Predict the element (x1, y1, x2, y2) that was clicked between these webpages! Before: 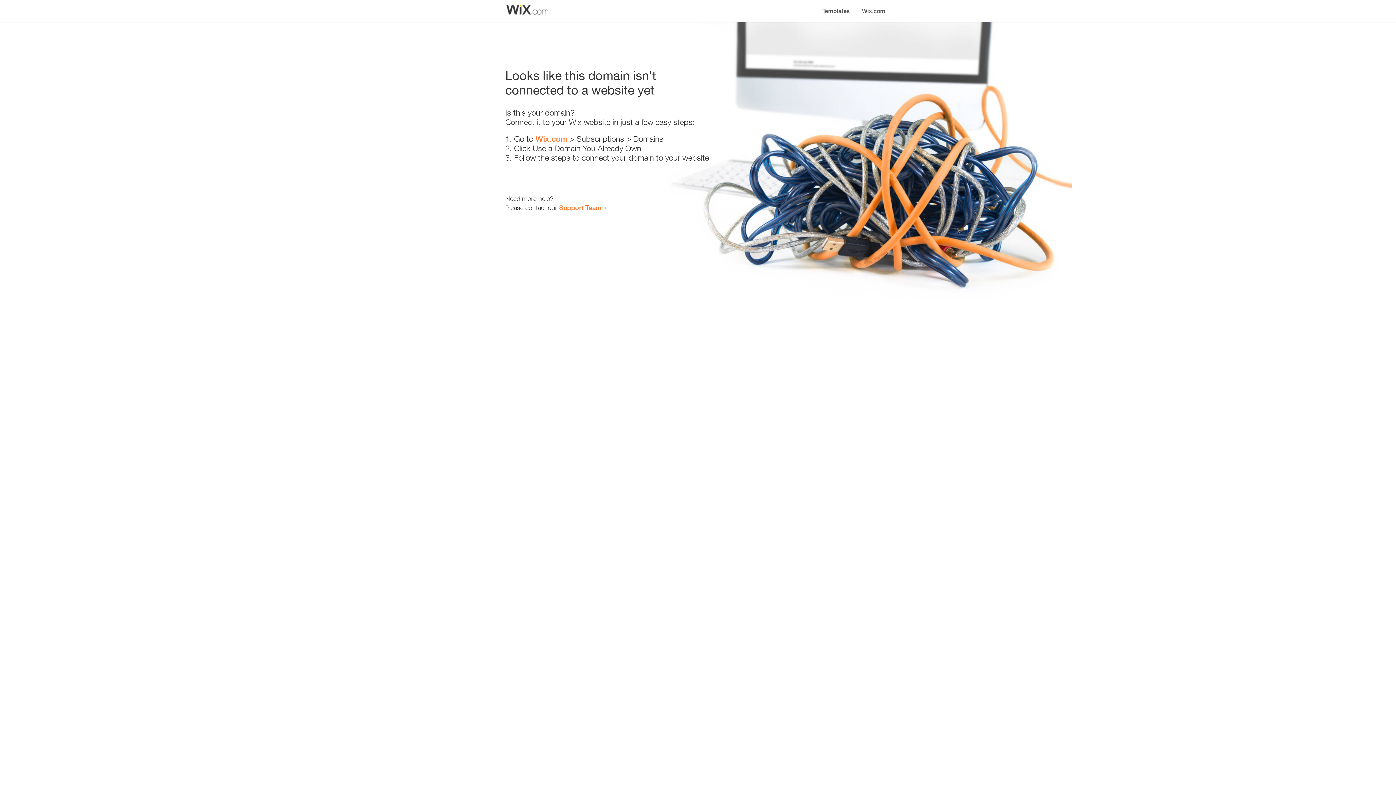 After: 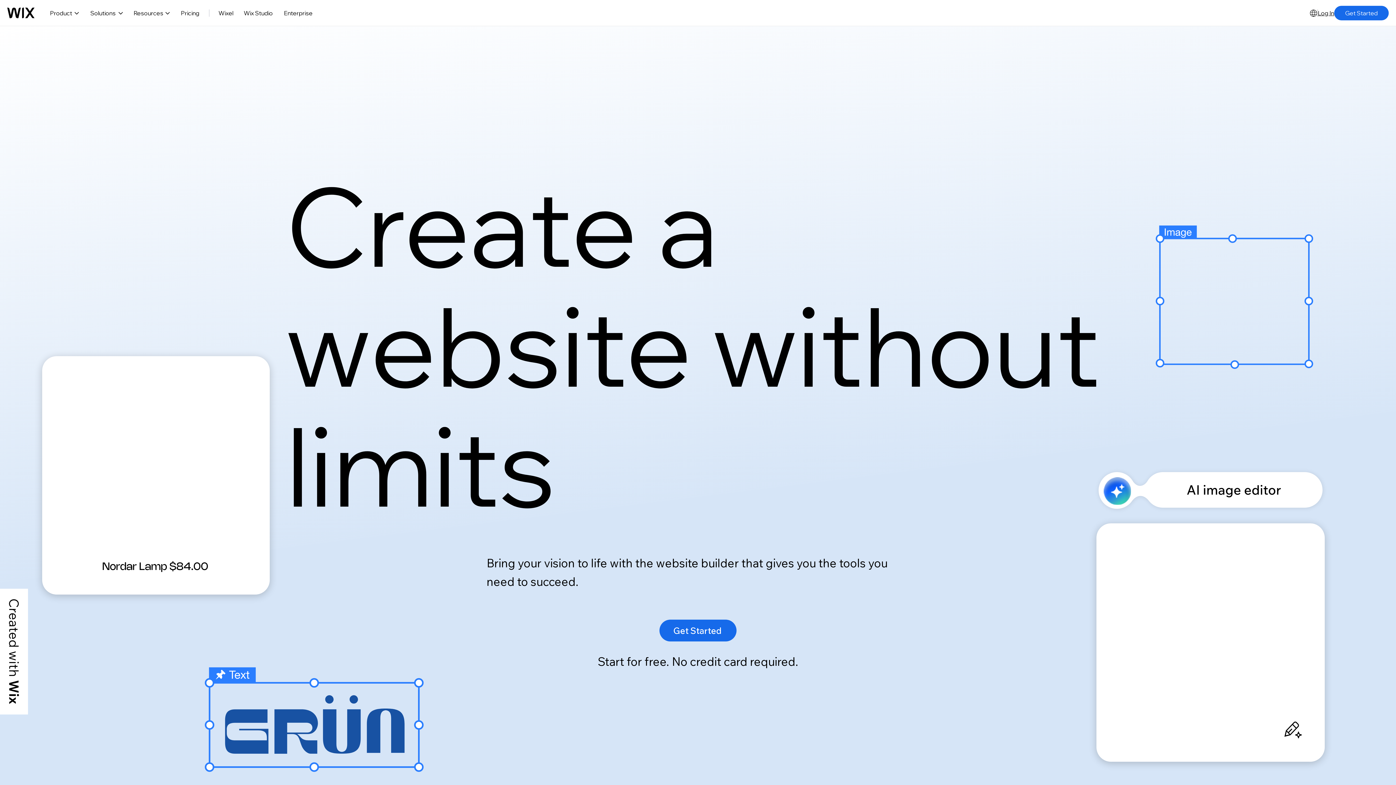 Action: bbox: (856, 0, 890, 14) label: Wix.com